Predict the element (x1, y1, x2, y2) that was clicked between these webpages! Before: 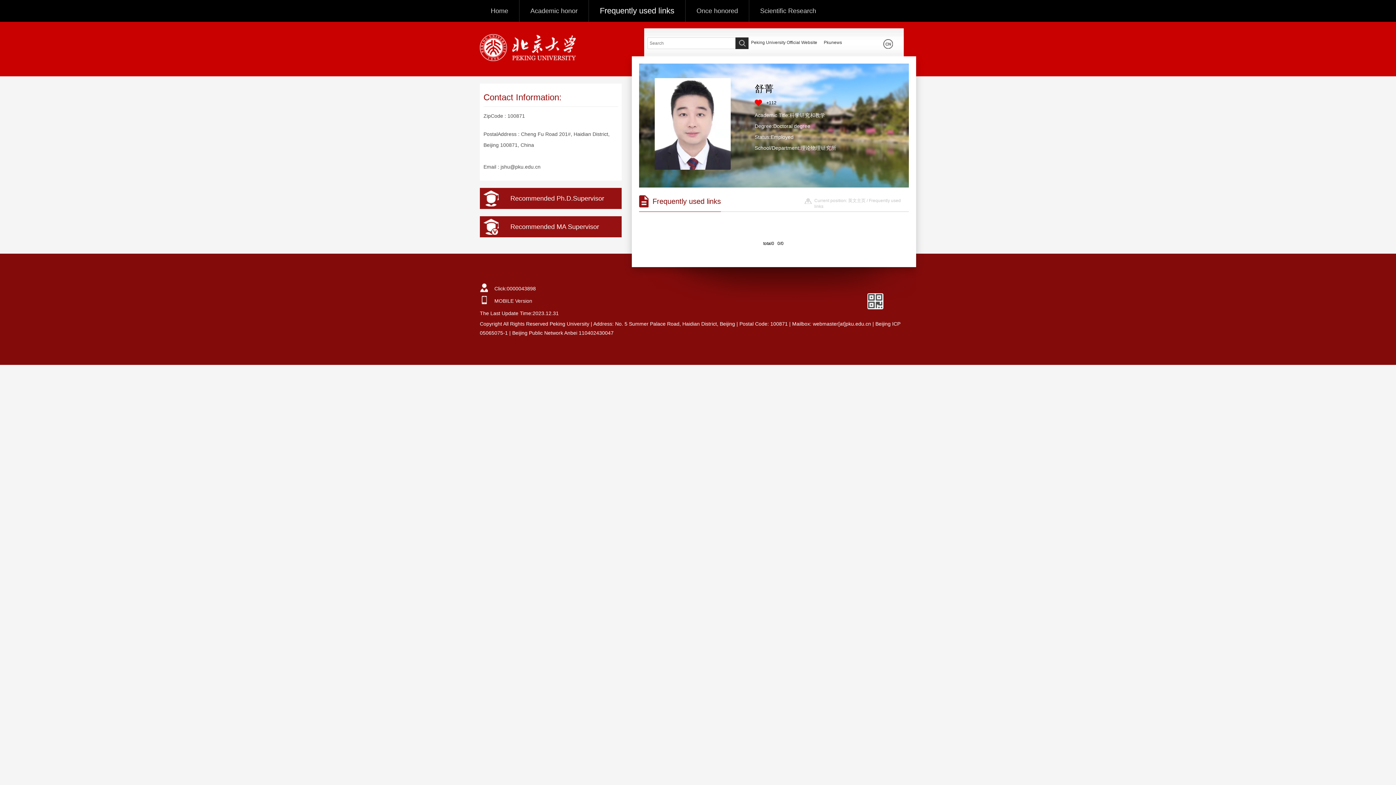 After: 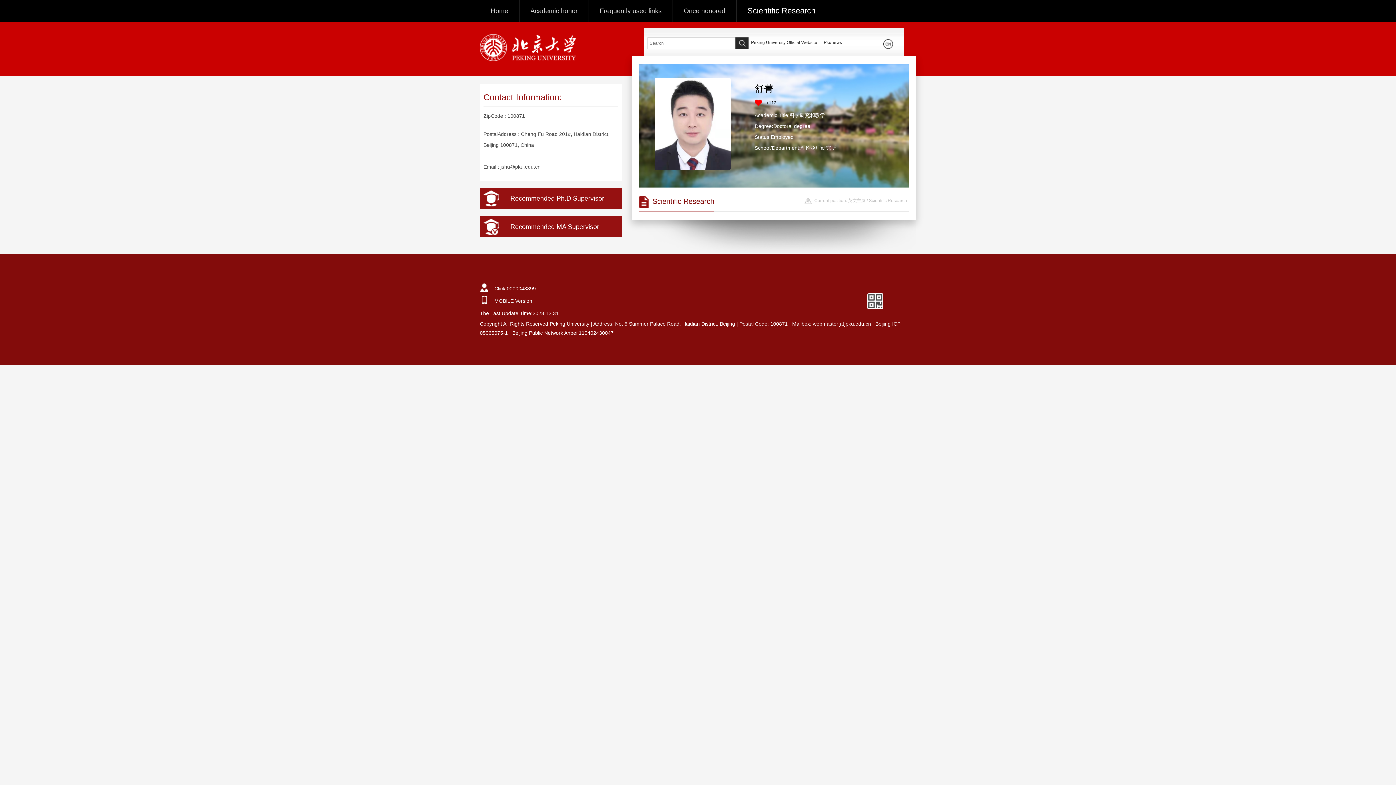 Action: label: Scientific Research bbox: (749, 0, 827, 21)